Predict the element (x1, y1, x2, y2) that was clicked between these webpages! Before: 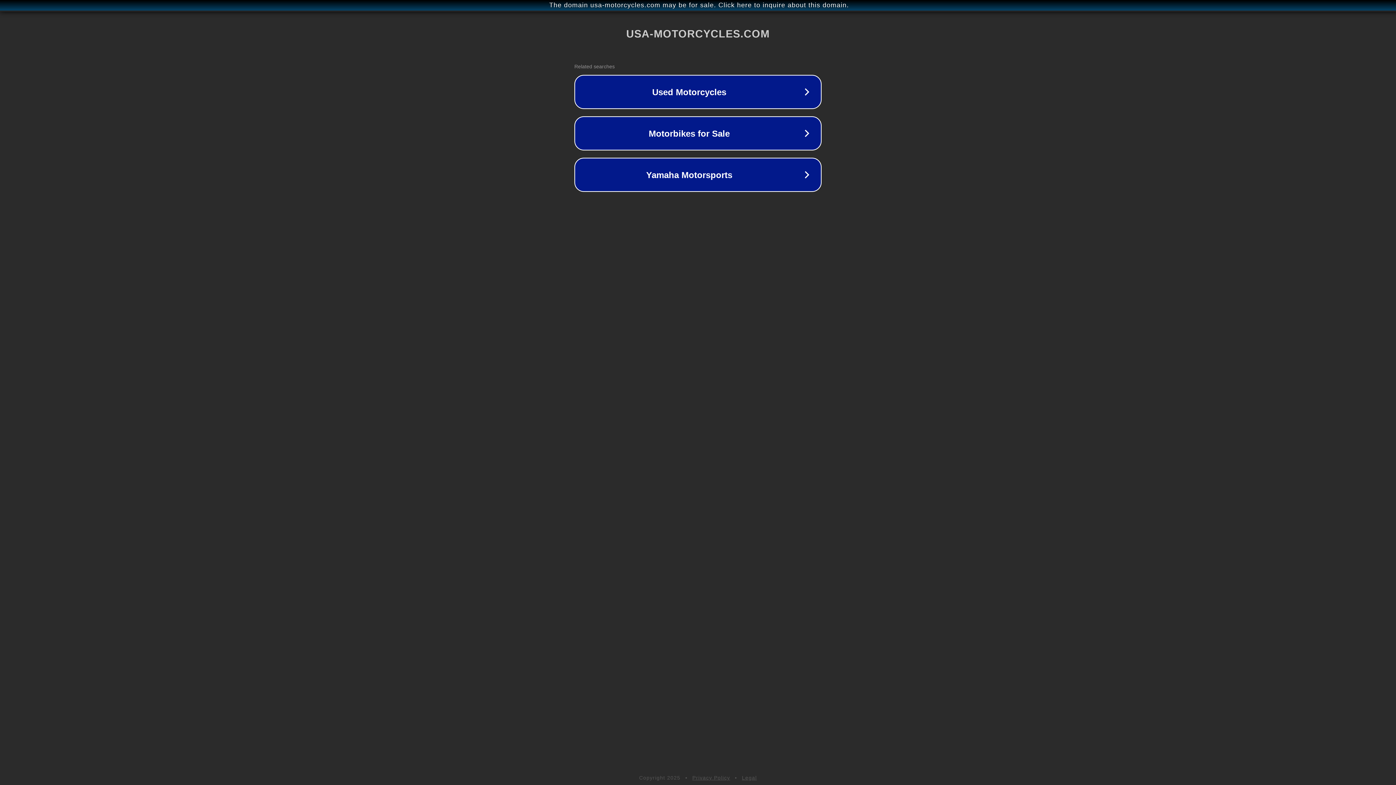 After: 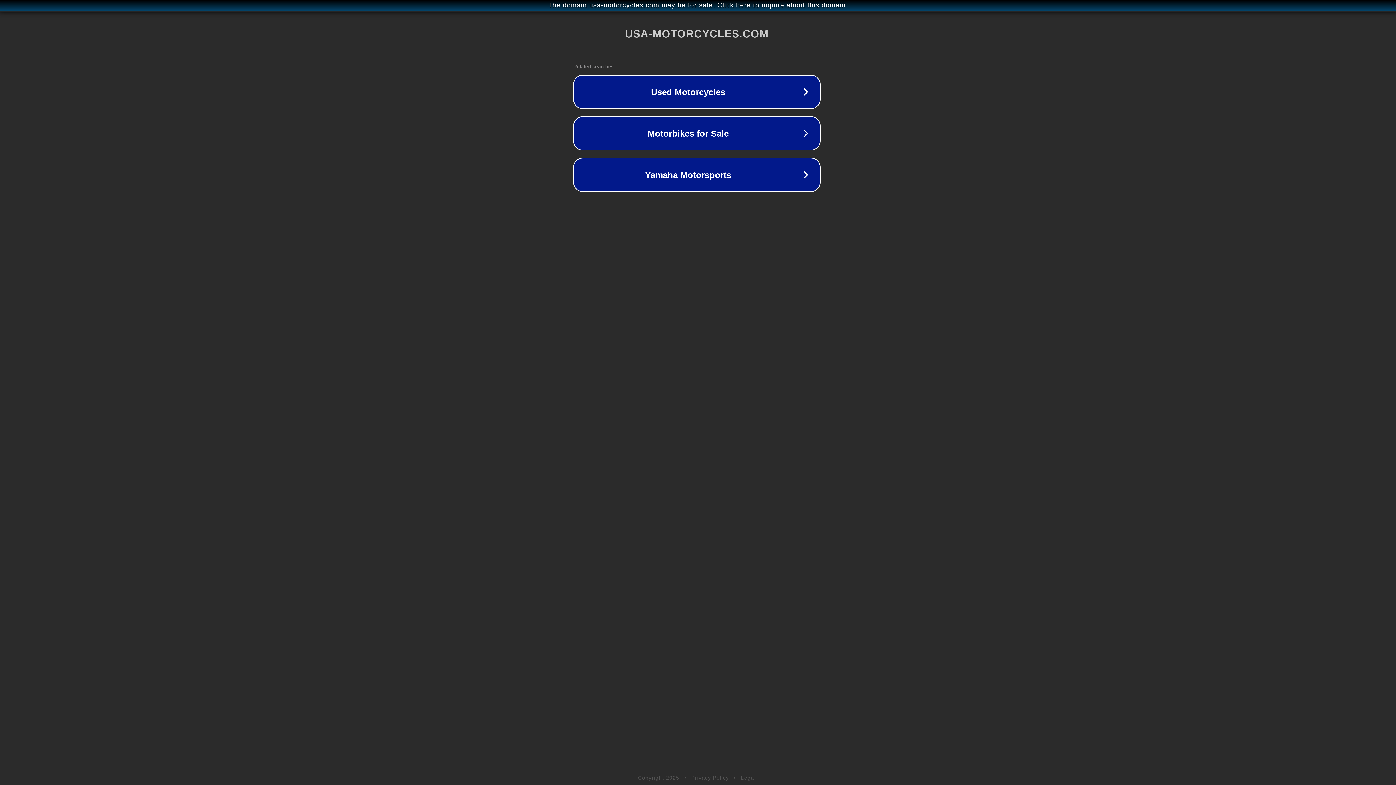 Action: label: The domain usa-motorcycles.com may be for sale. Click here to inquire about this domain. bbox: (1, 1, 1397, 9)